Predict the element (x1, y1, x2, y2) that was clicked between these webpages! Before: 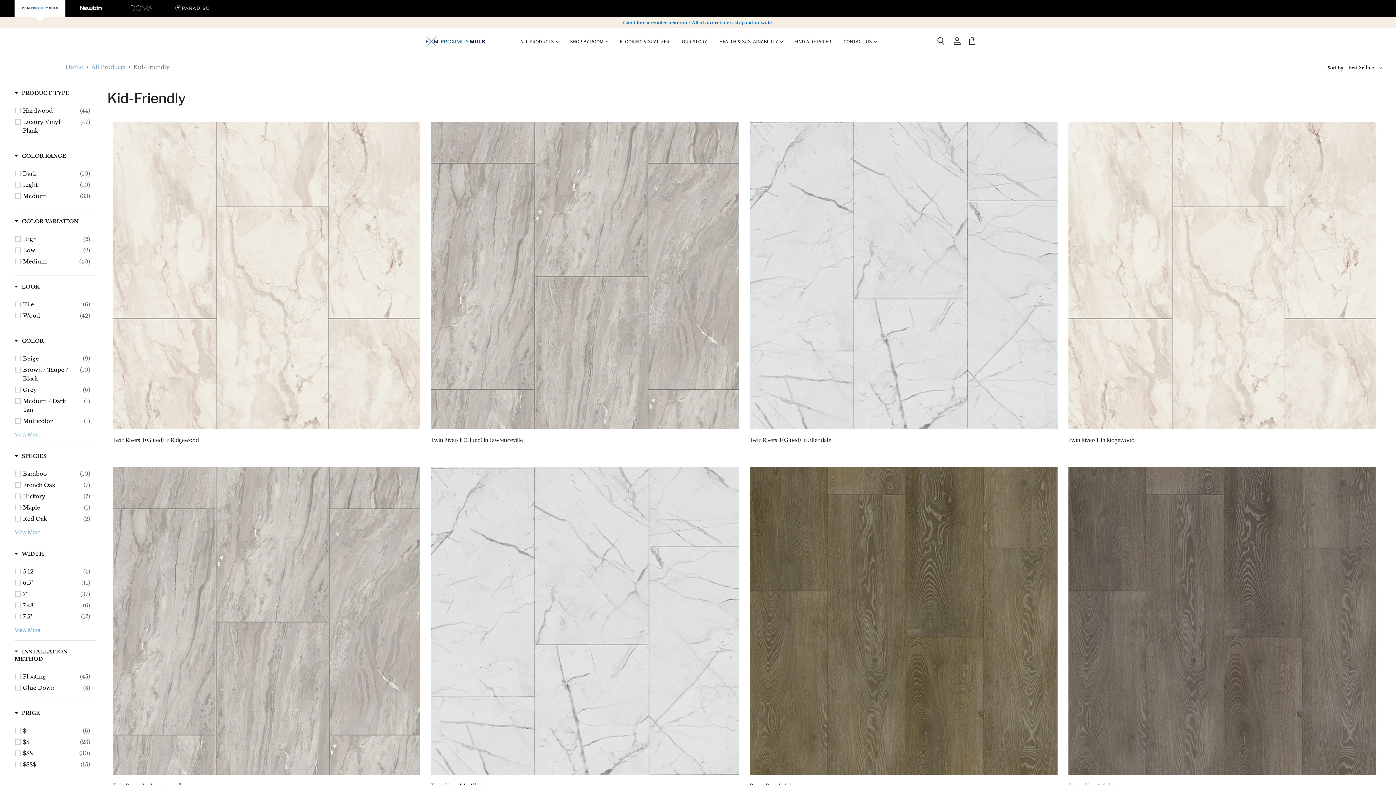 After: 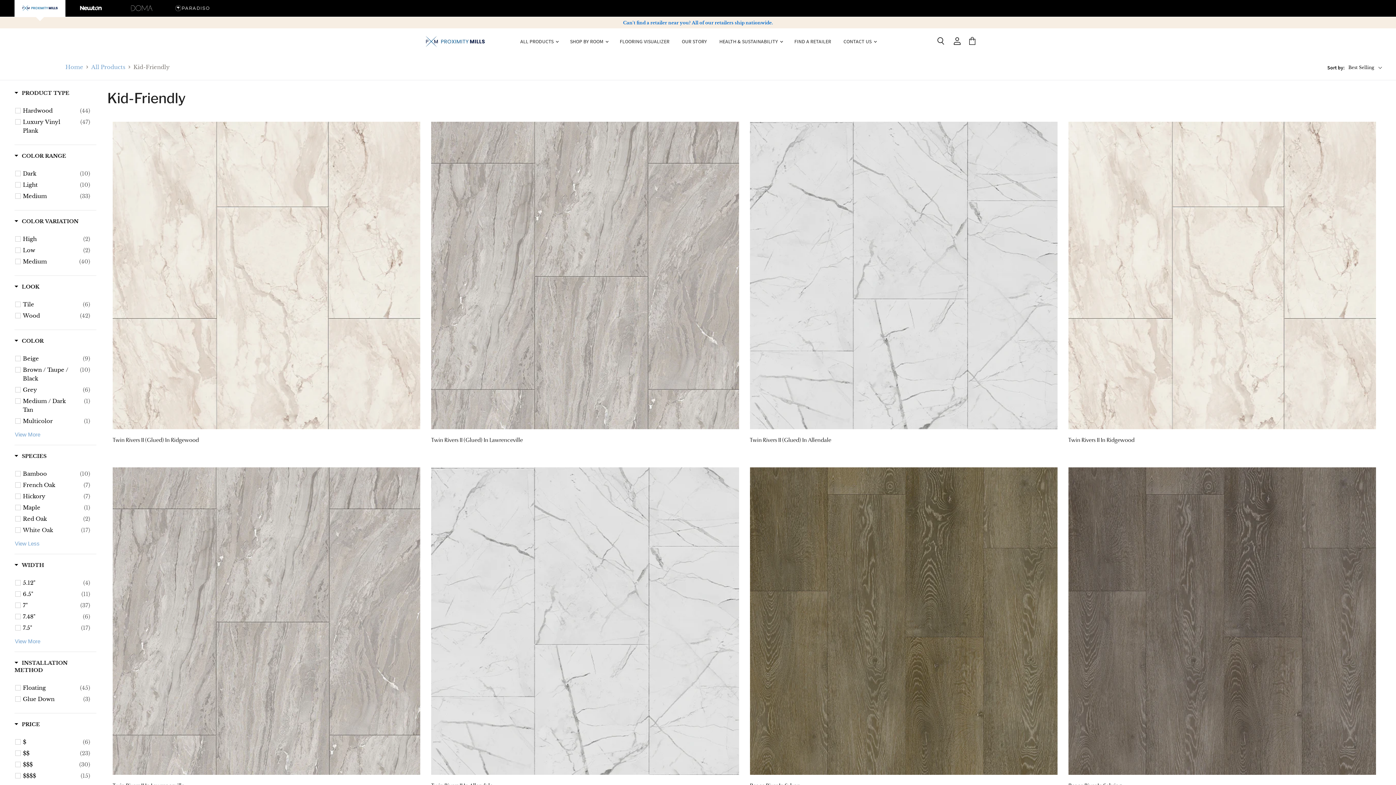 Action: label: View More bbox: (14, 529, 40, 535)